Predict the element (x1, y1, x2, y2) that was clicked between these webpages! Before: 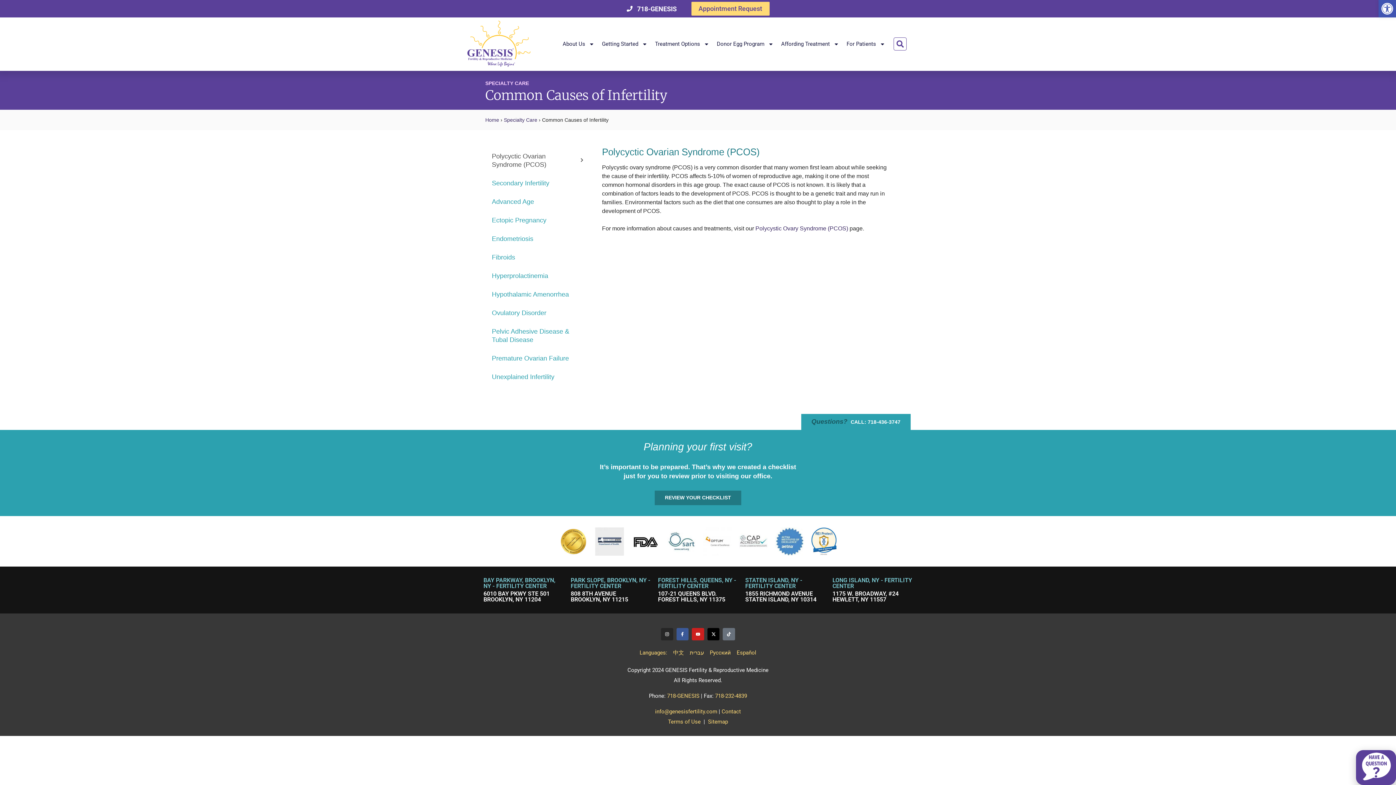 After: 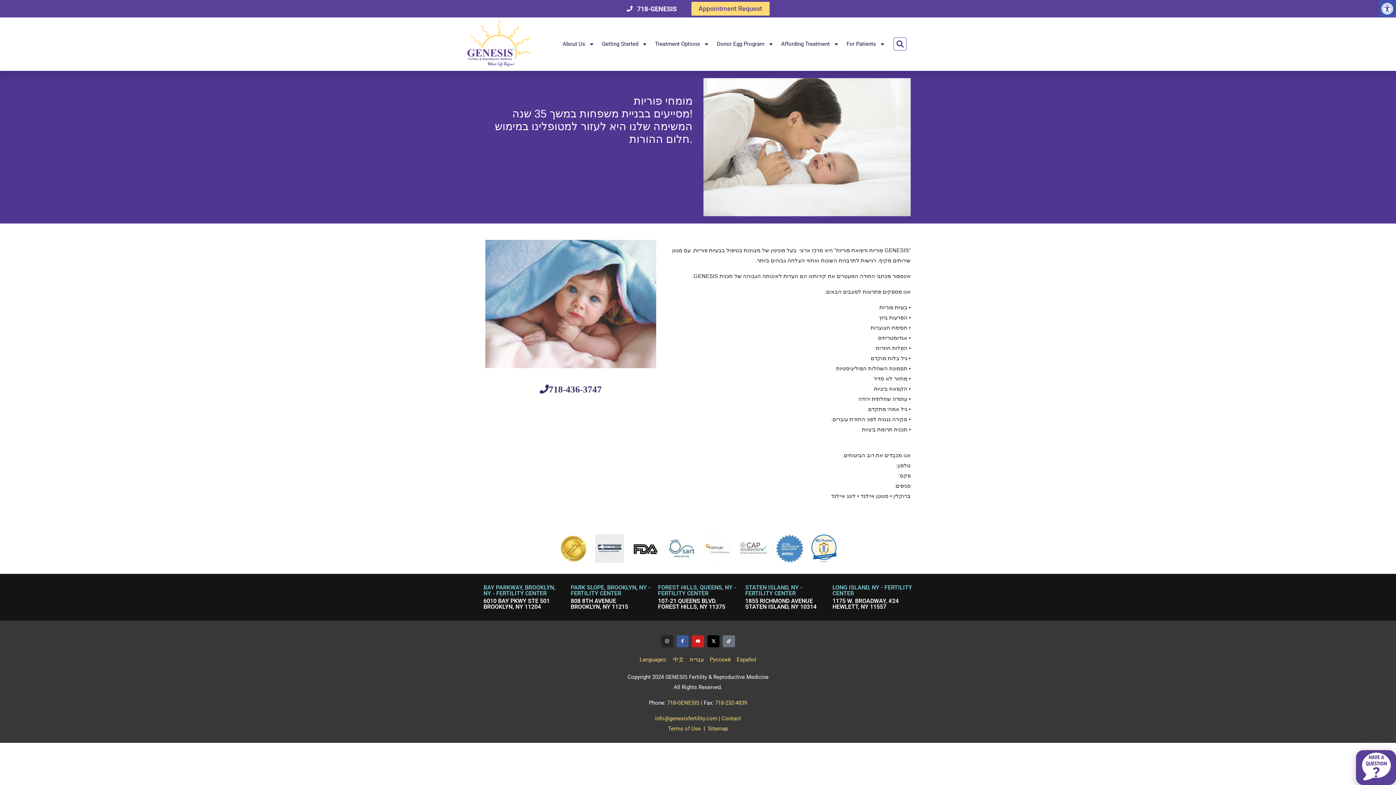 Action: label: עברית bbox: (690, 647, 704, 658)